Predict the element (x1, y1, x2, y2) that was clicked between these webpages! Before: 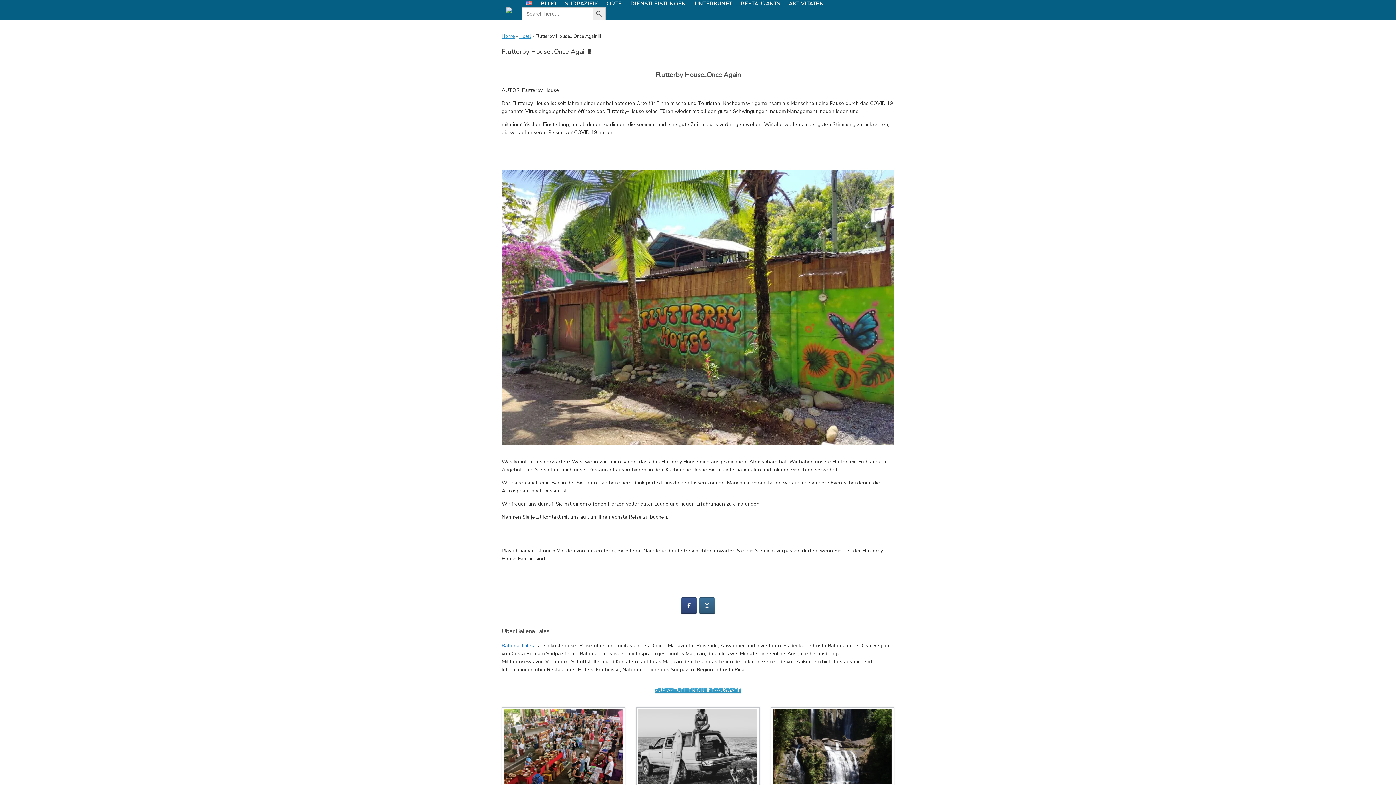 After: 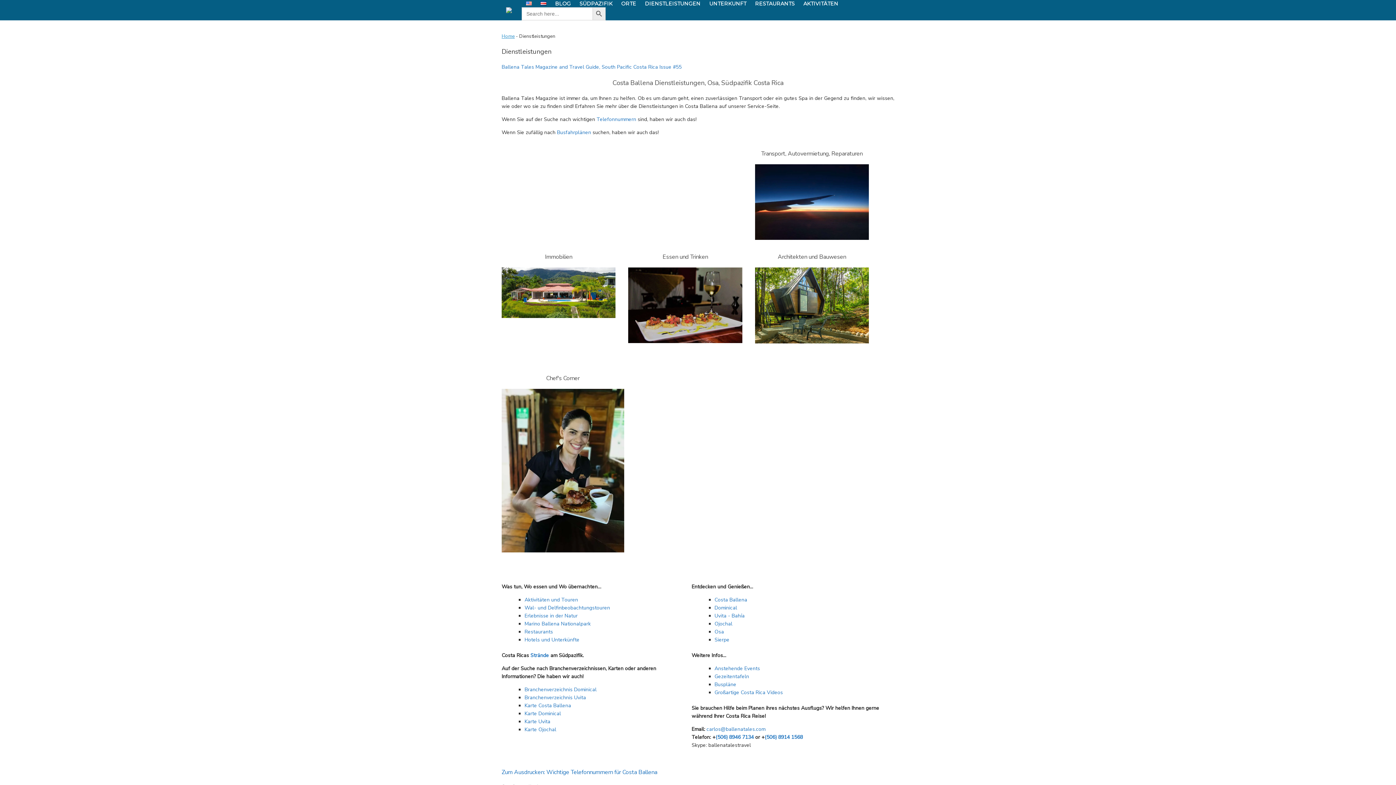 Action: bbox: (626, 0, 690, 7) label: DIENSTLEISTUNGEN